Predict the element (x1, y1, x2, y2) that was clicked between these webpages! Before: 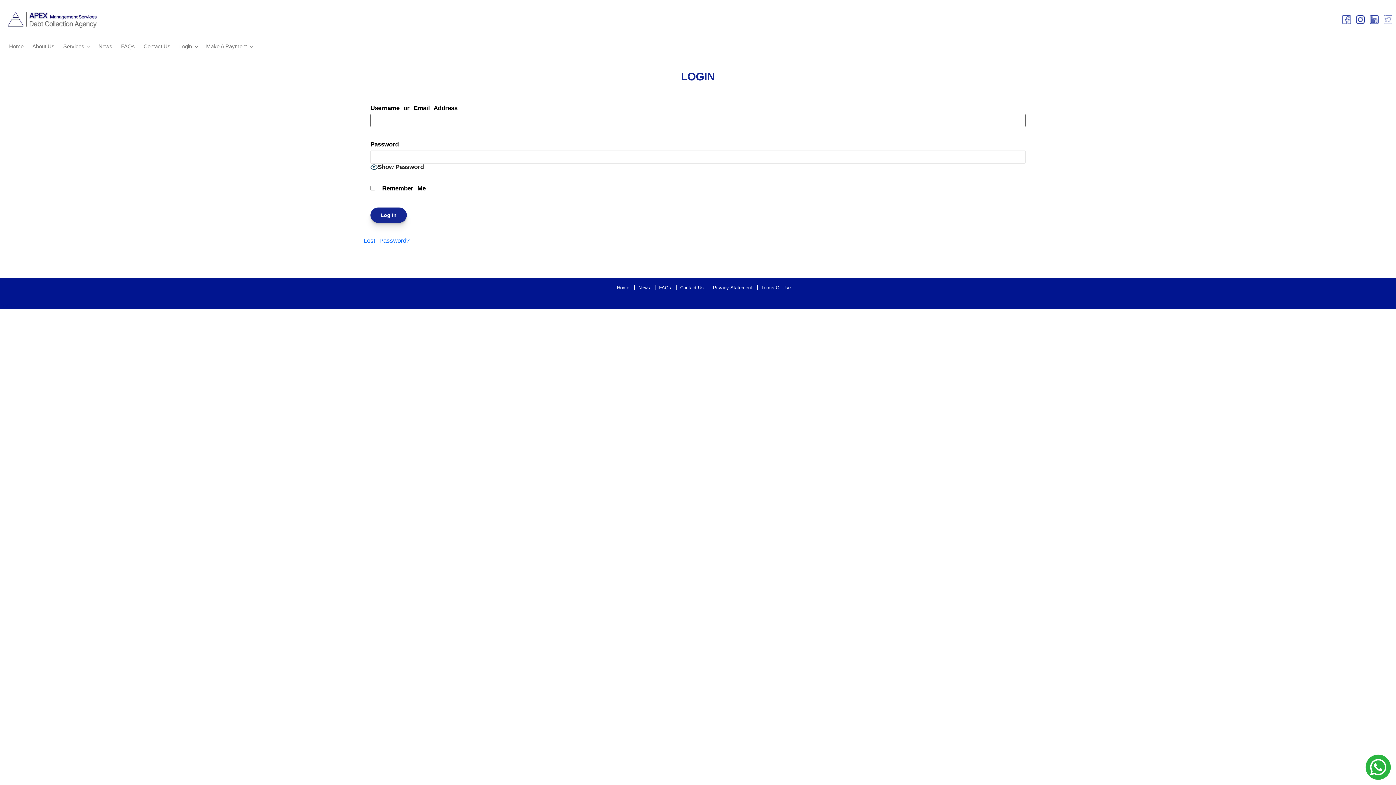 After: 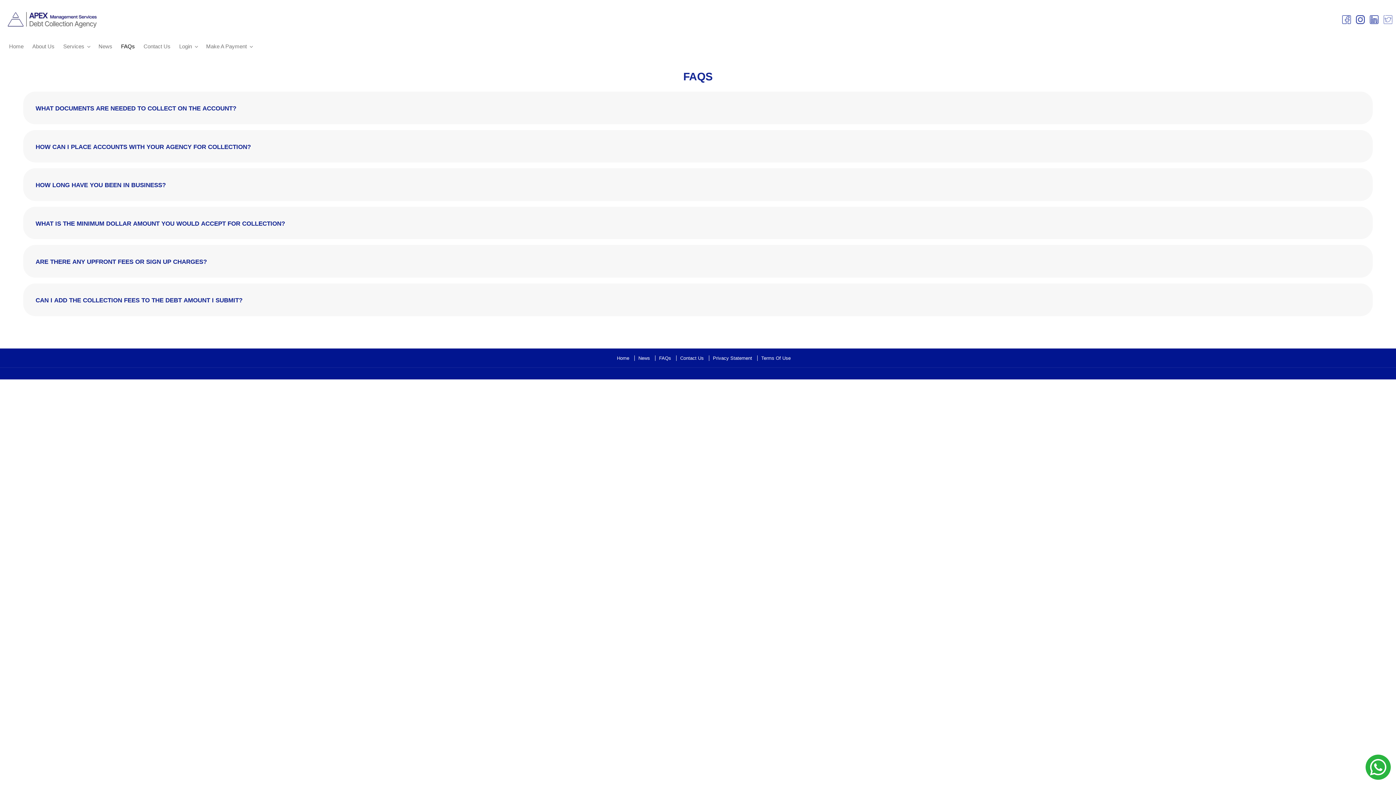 Action: bbox: (117, 40, 138, 52) label: FAQs